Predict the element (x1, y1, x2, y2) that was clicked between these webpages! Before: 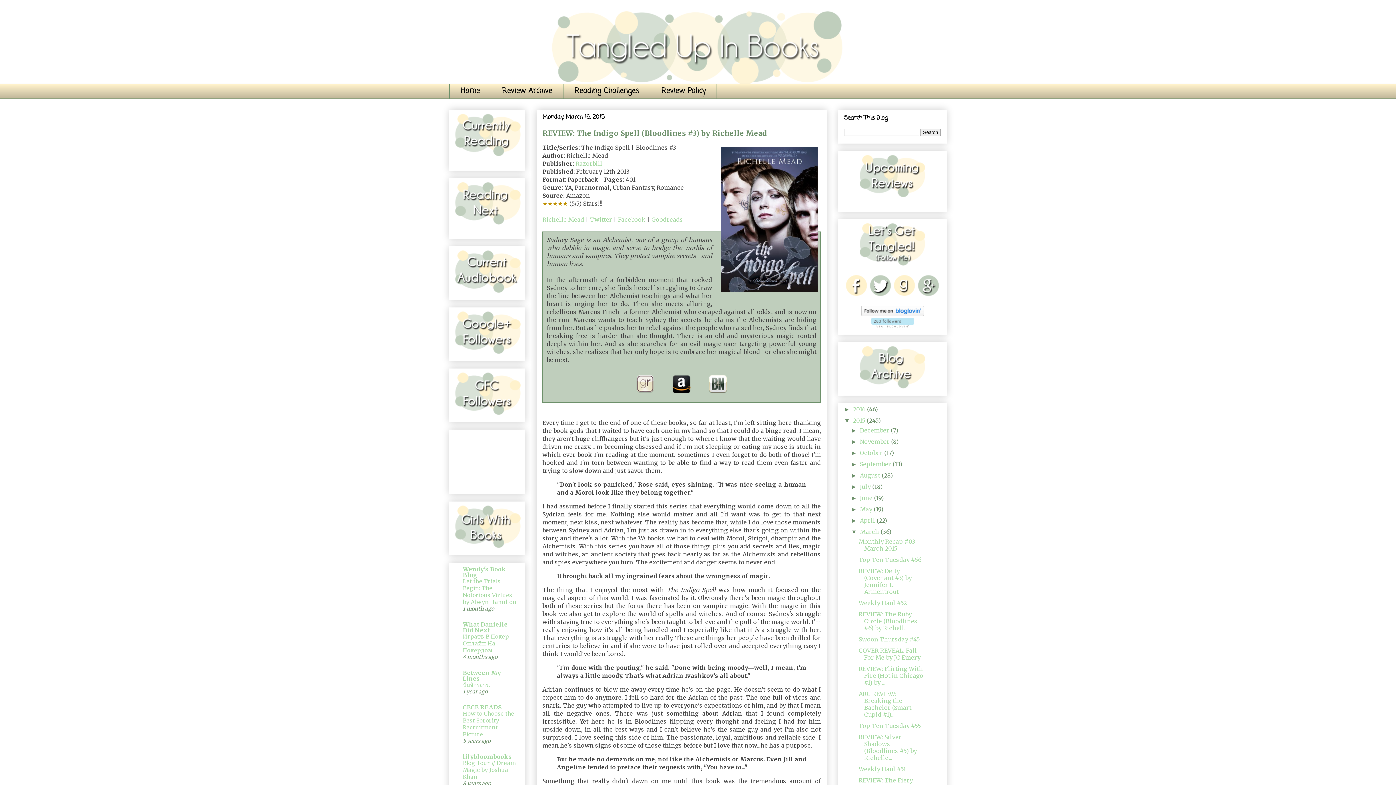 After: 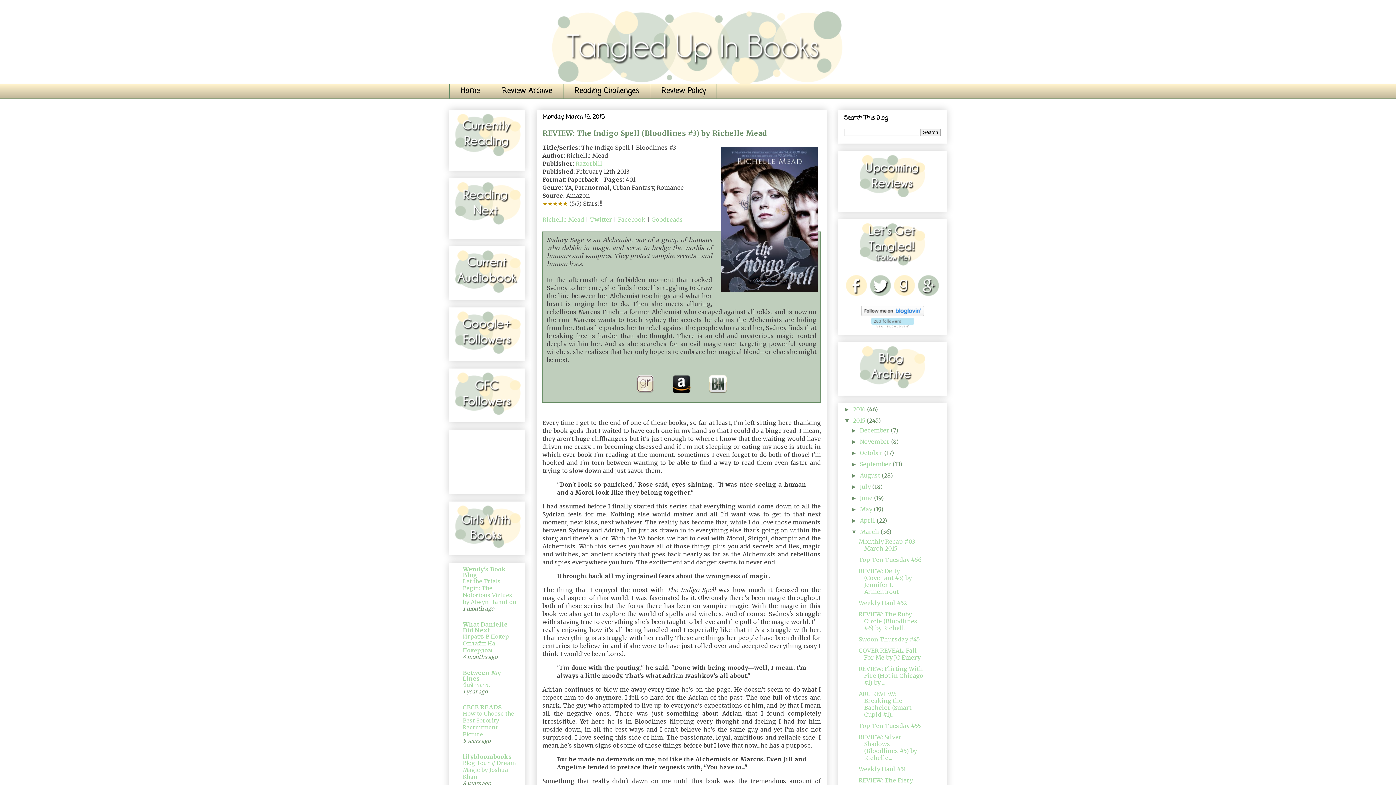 Action: bbox: (705, 390, 730, 398)